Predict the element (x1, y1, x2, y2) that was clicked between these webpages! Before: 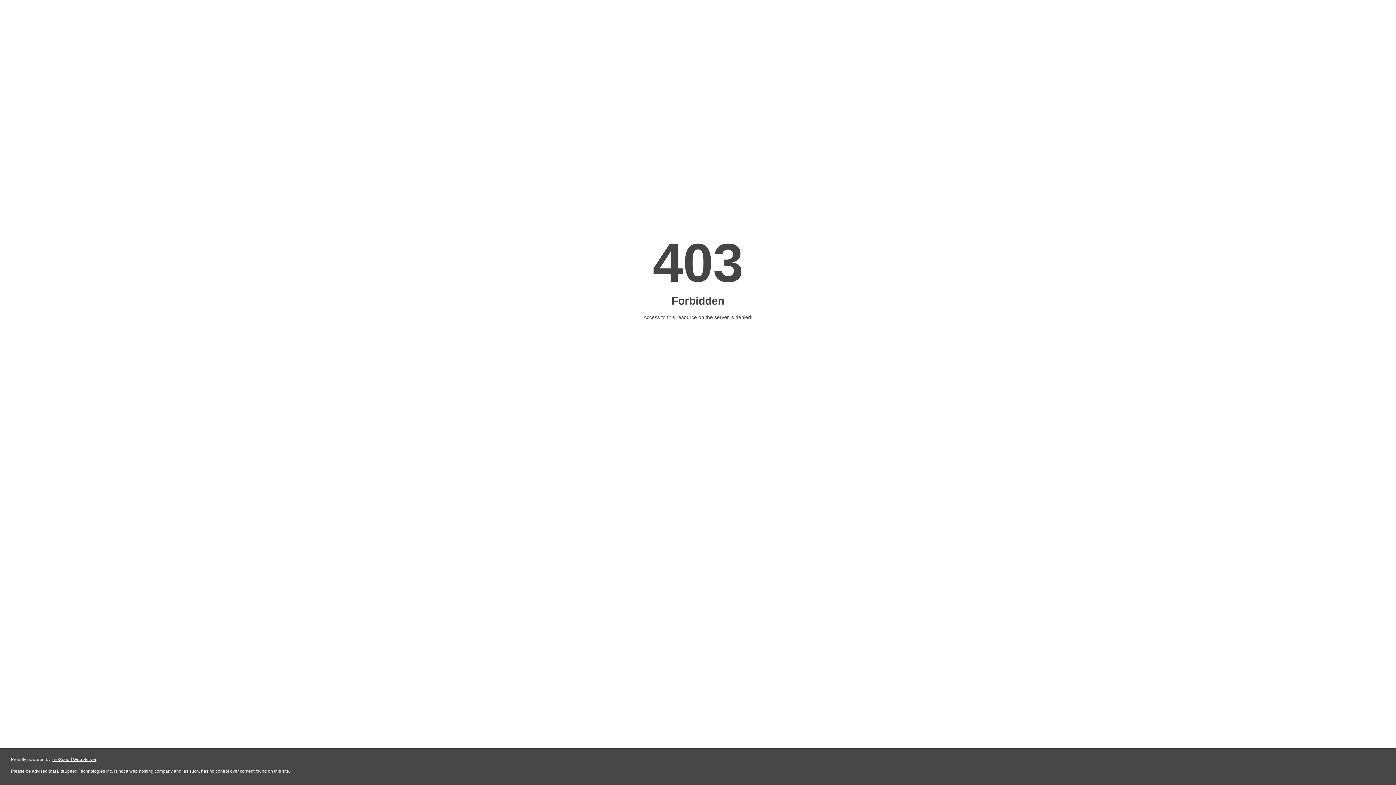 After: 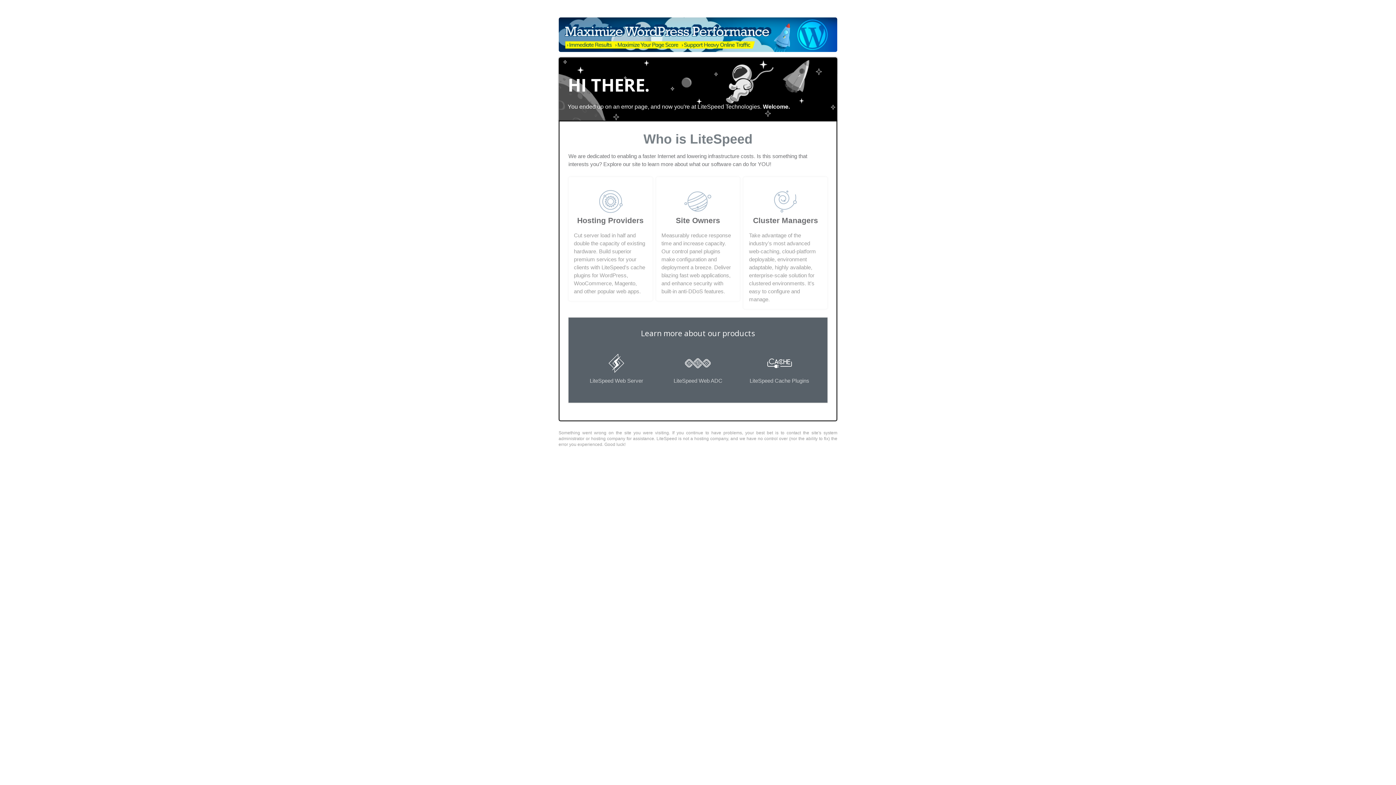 Action: label: LiteSpeed Web Server bbox: (51, 757, 96, 762)